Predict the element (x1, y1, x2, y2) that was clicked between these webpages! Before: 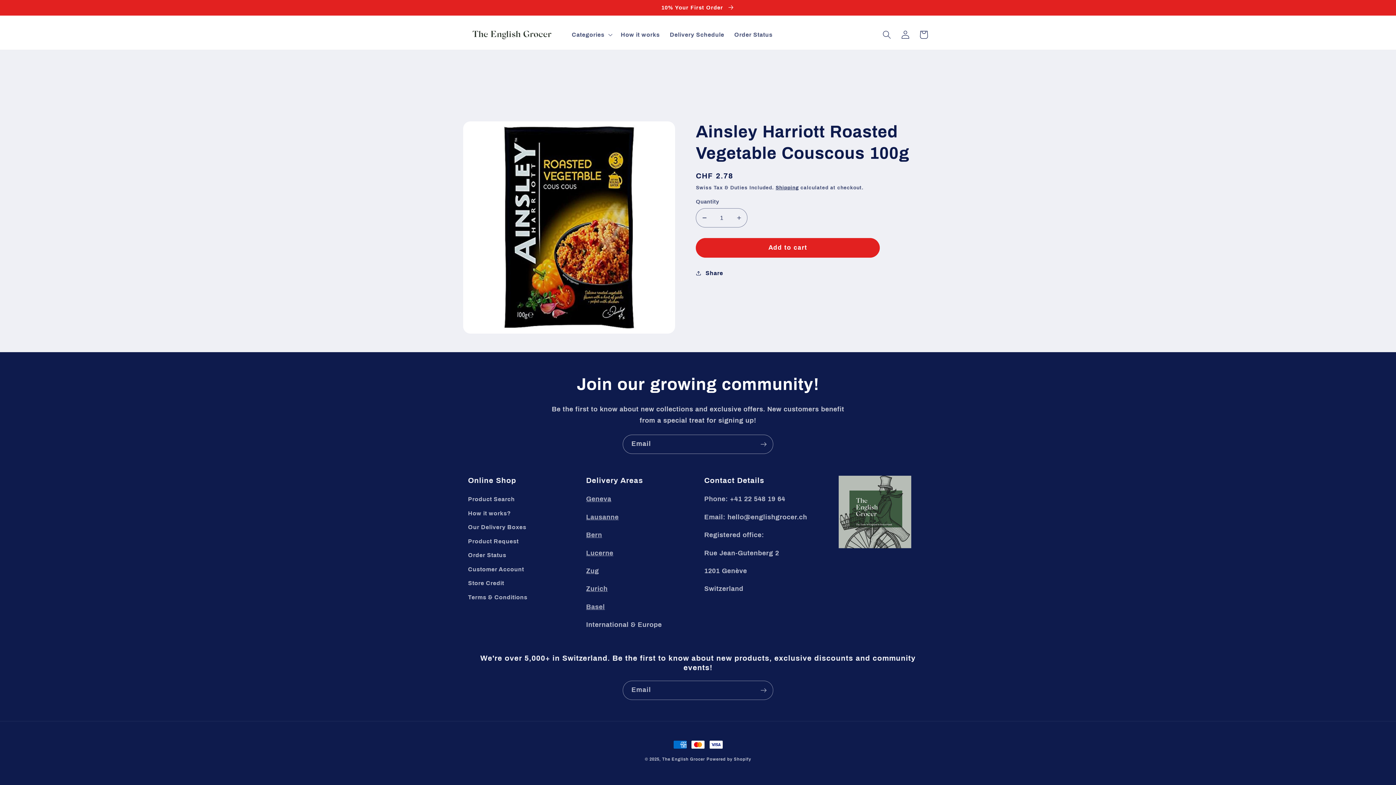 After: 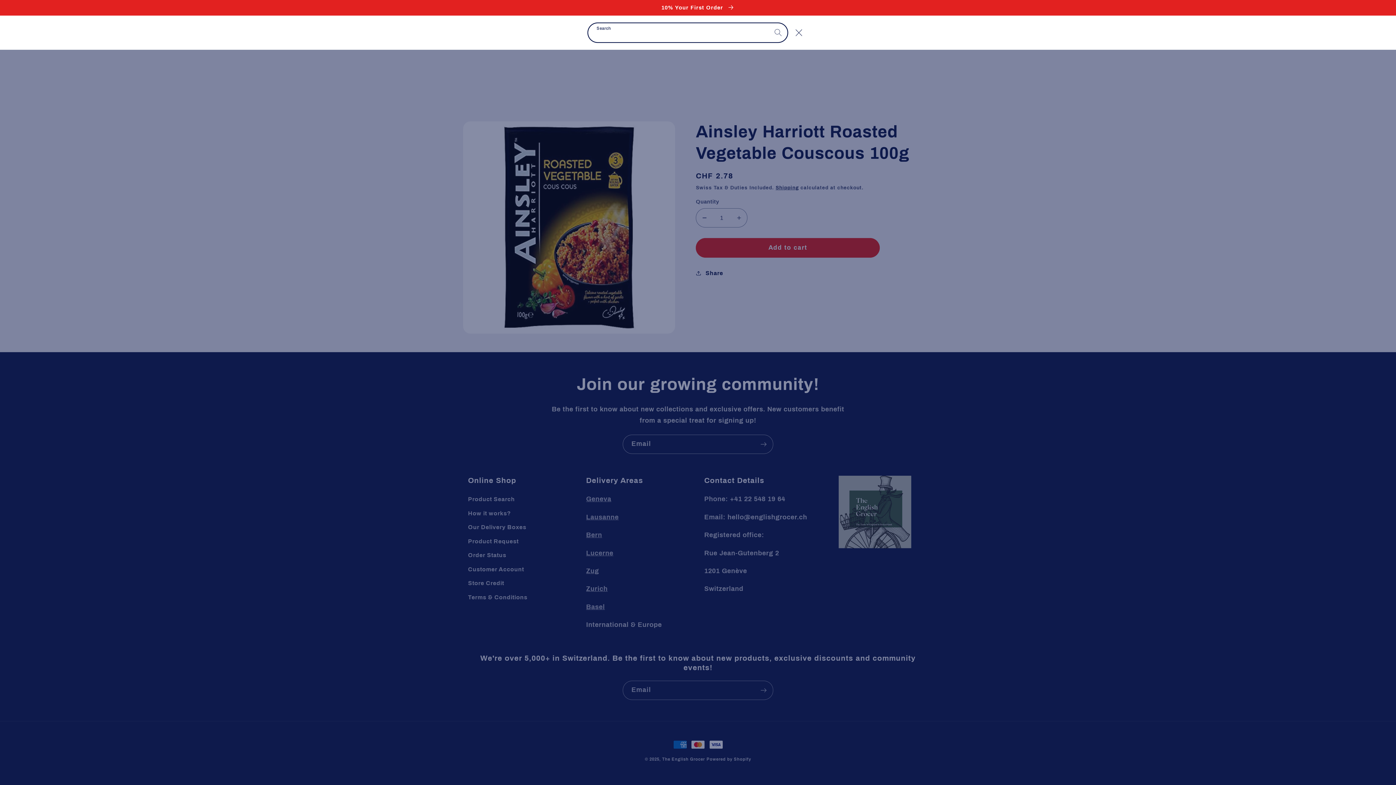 Action: label: Search bbox: (878, 25, 896, 44)